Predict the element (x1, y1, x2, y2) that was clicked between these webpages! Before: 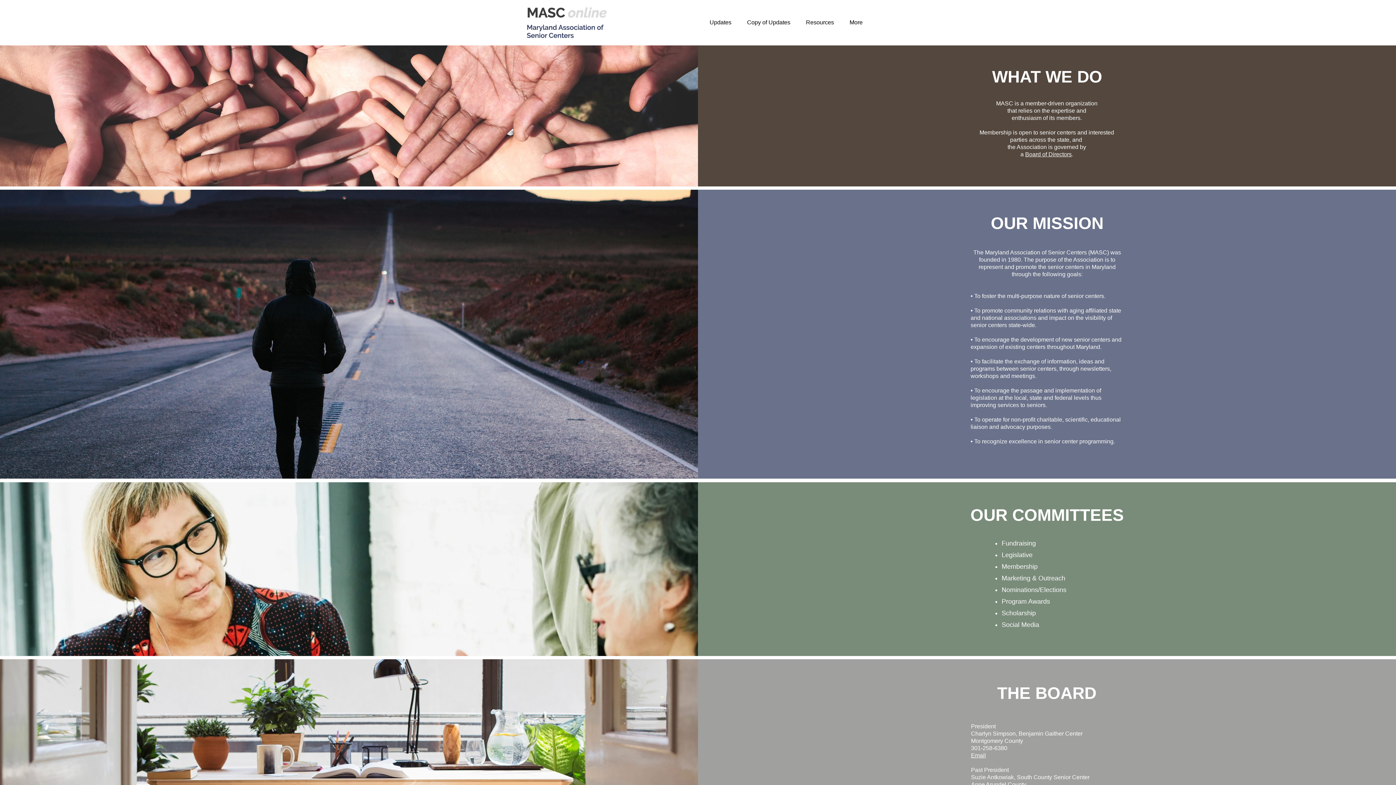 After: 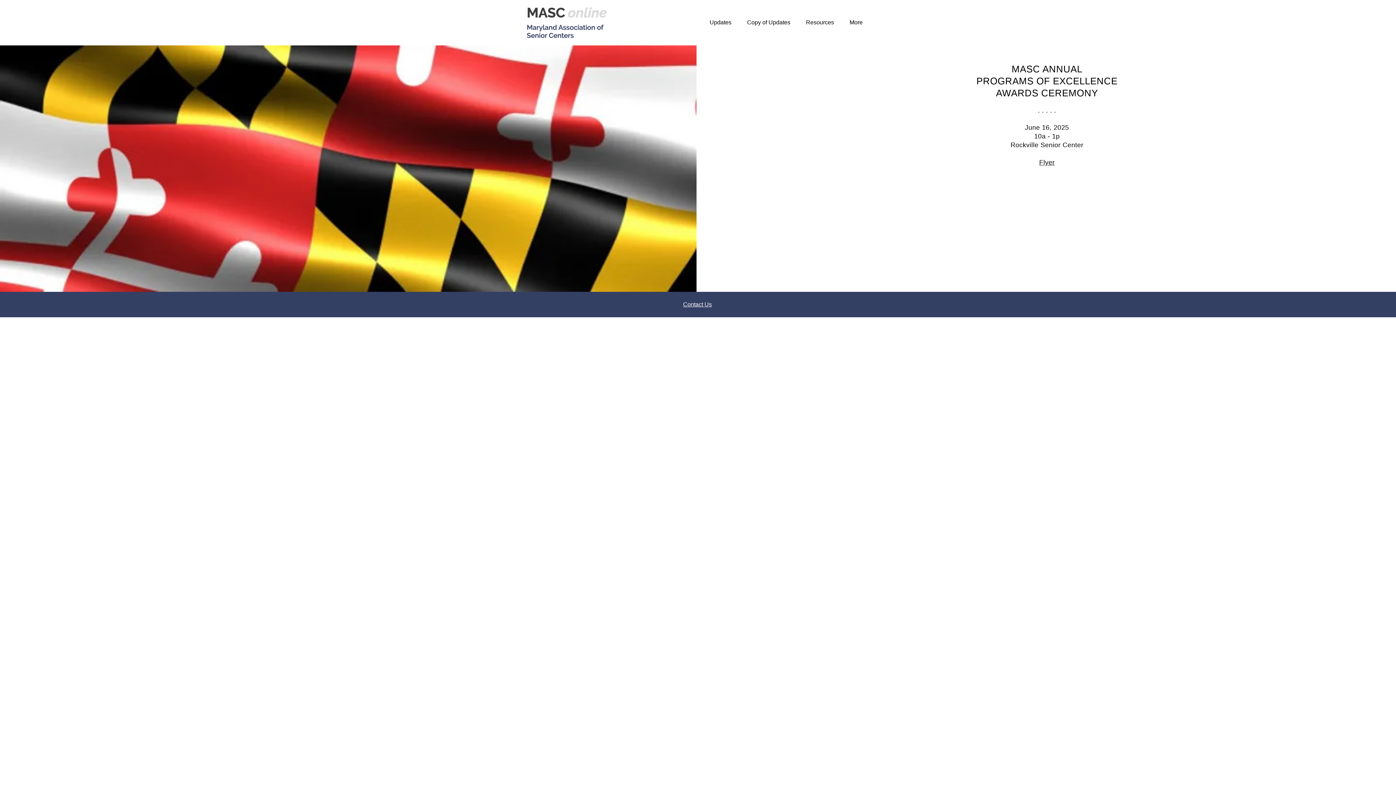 Action: bbox: (699, 13, 737, 31) label: Updates